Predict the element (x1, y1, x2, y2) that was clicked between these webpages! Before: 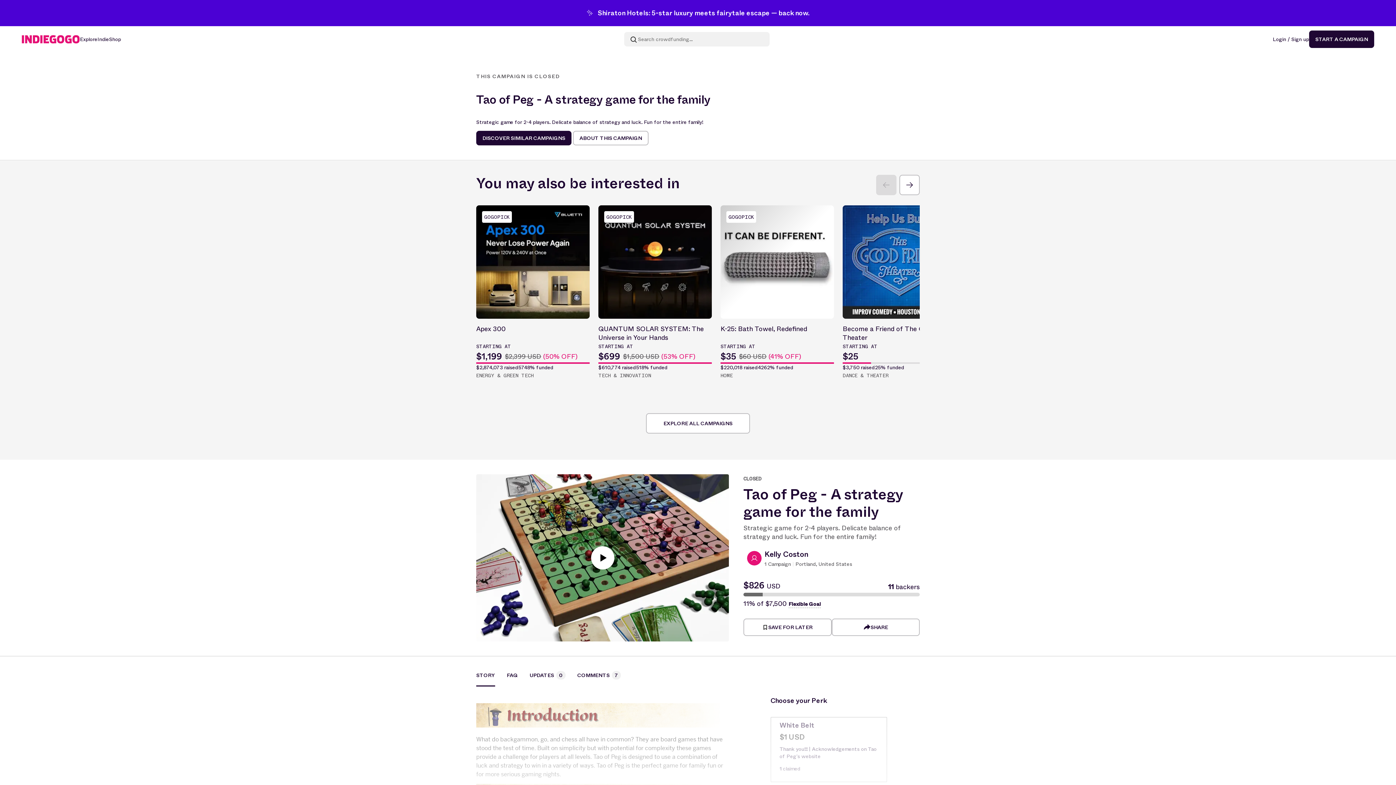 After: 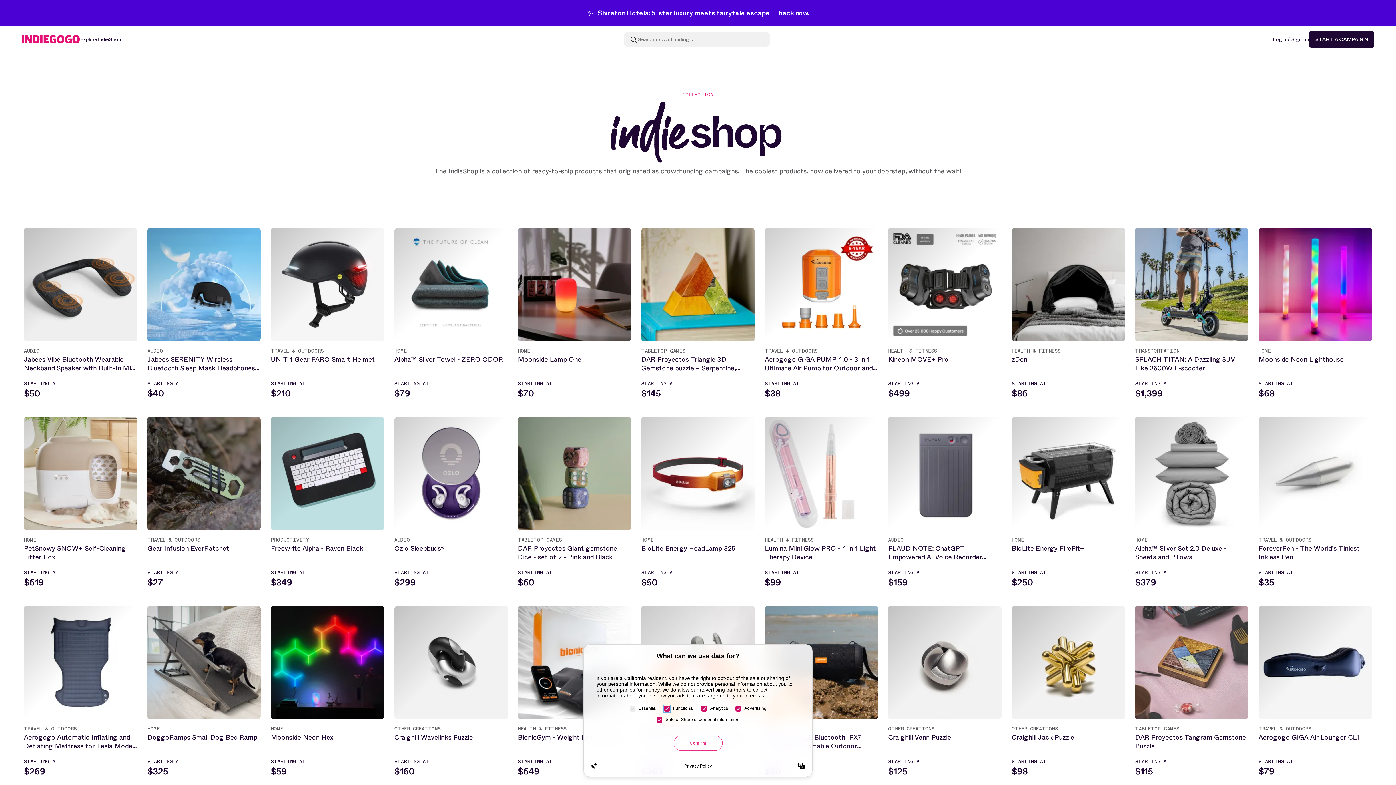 Action: bbox: (97, 35, 121, 42) label: IndieShop